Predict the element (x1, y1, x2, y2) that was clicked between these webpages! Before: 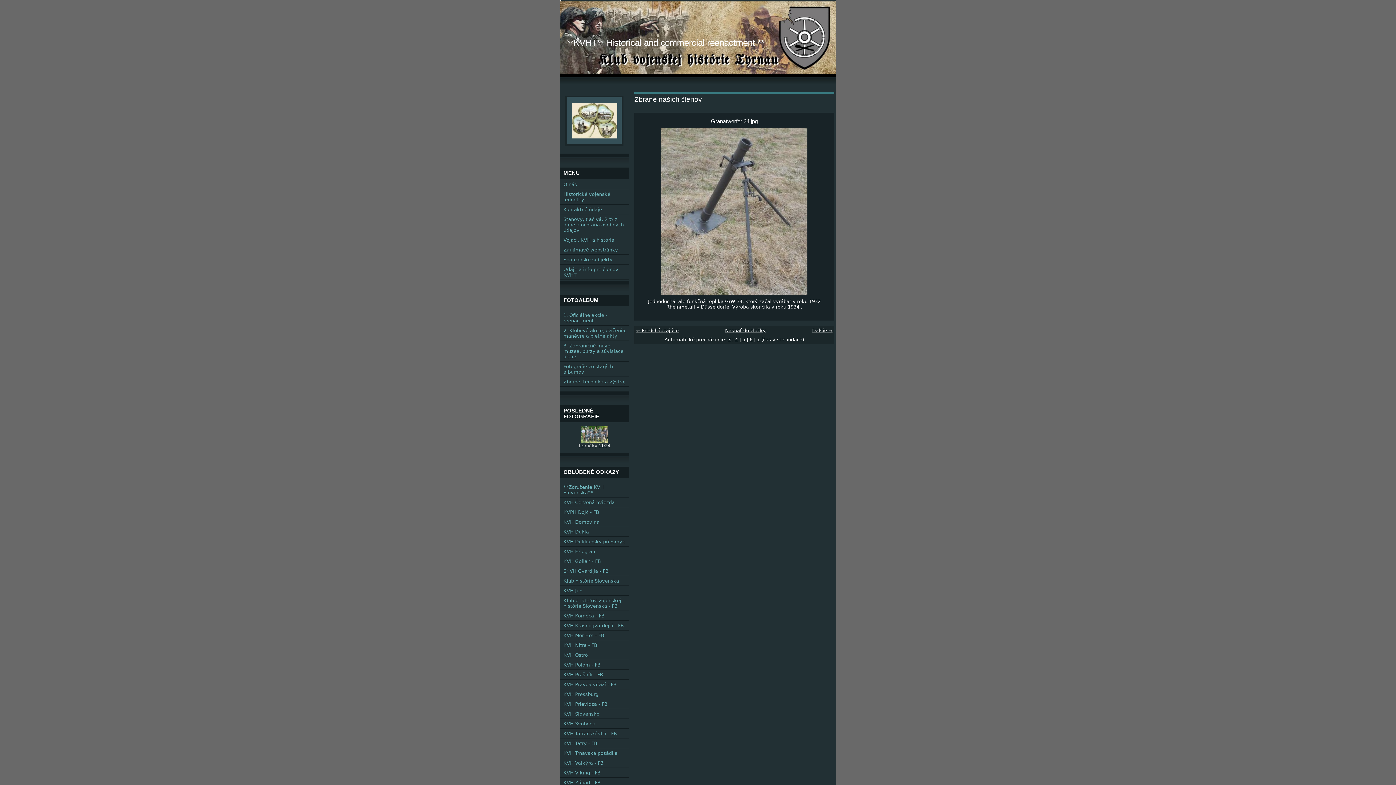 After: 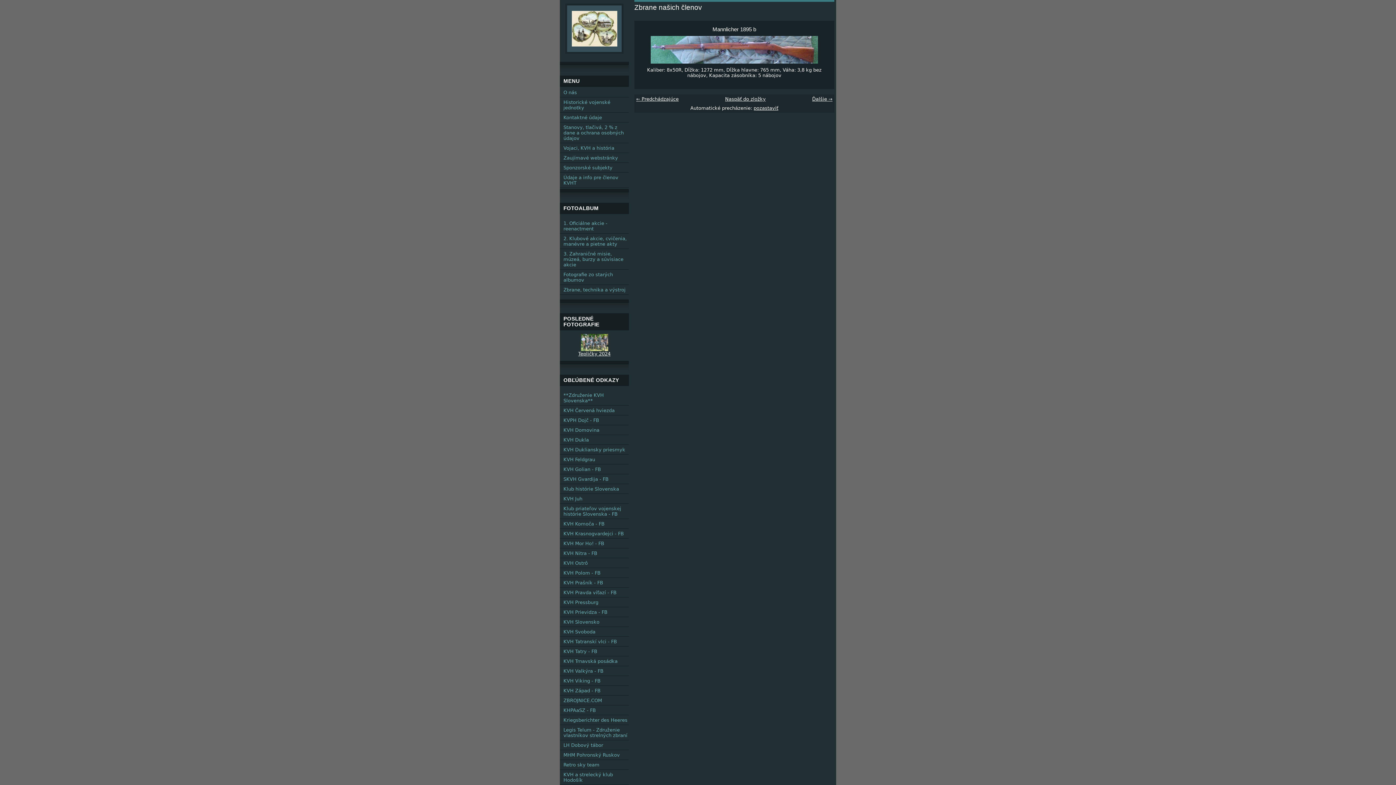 Action: bbox: (757, 337, 760, 342) label: 7